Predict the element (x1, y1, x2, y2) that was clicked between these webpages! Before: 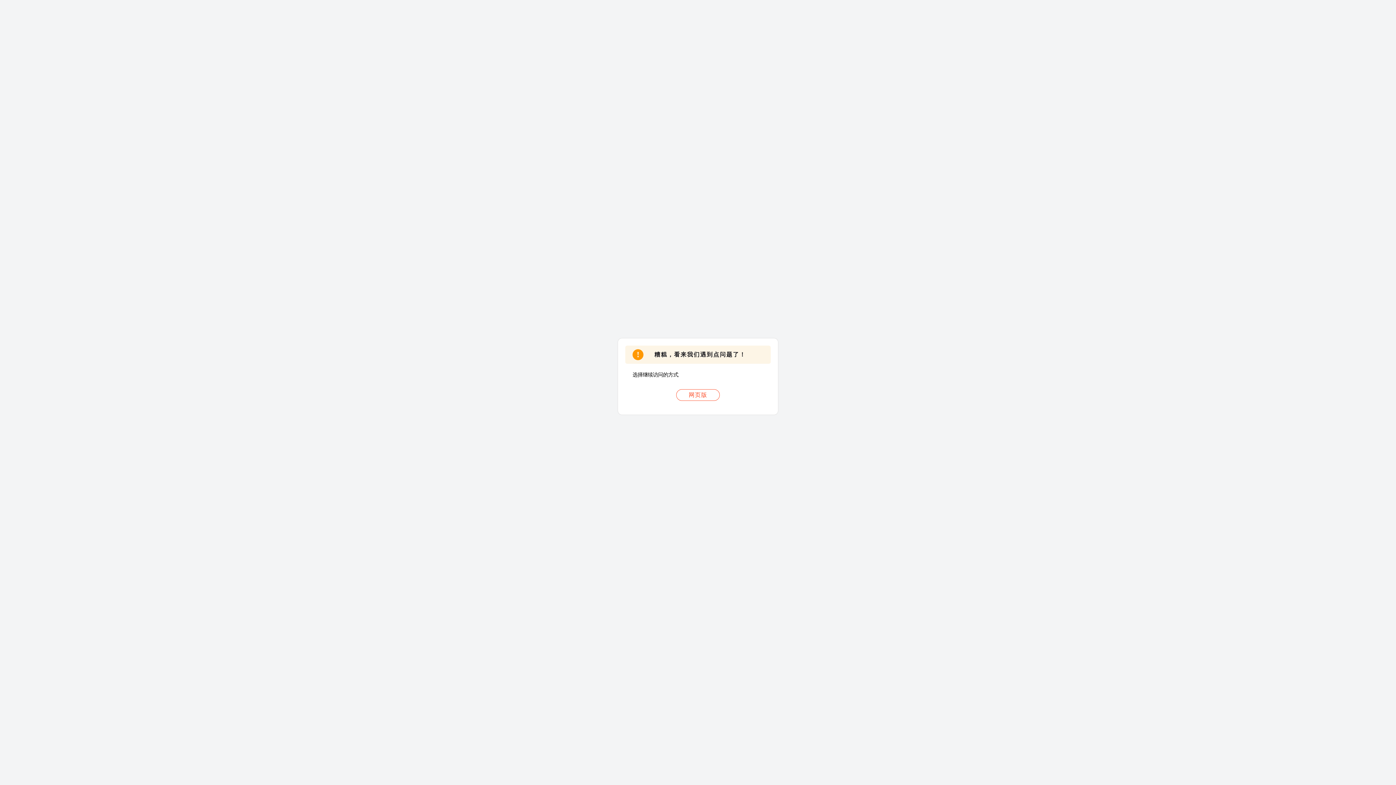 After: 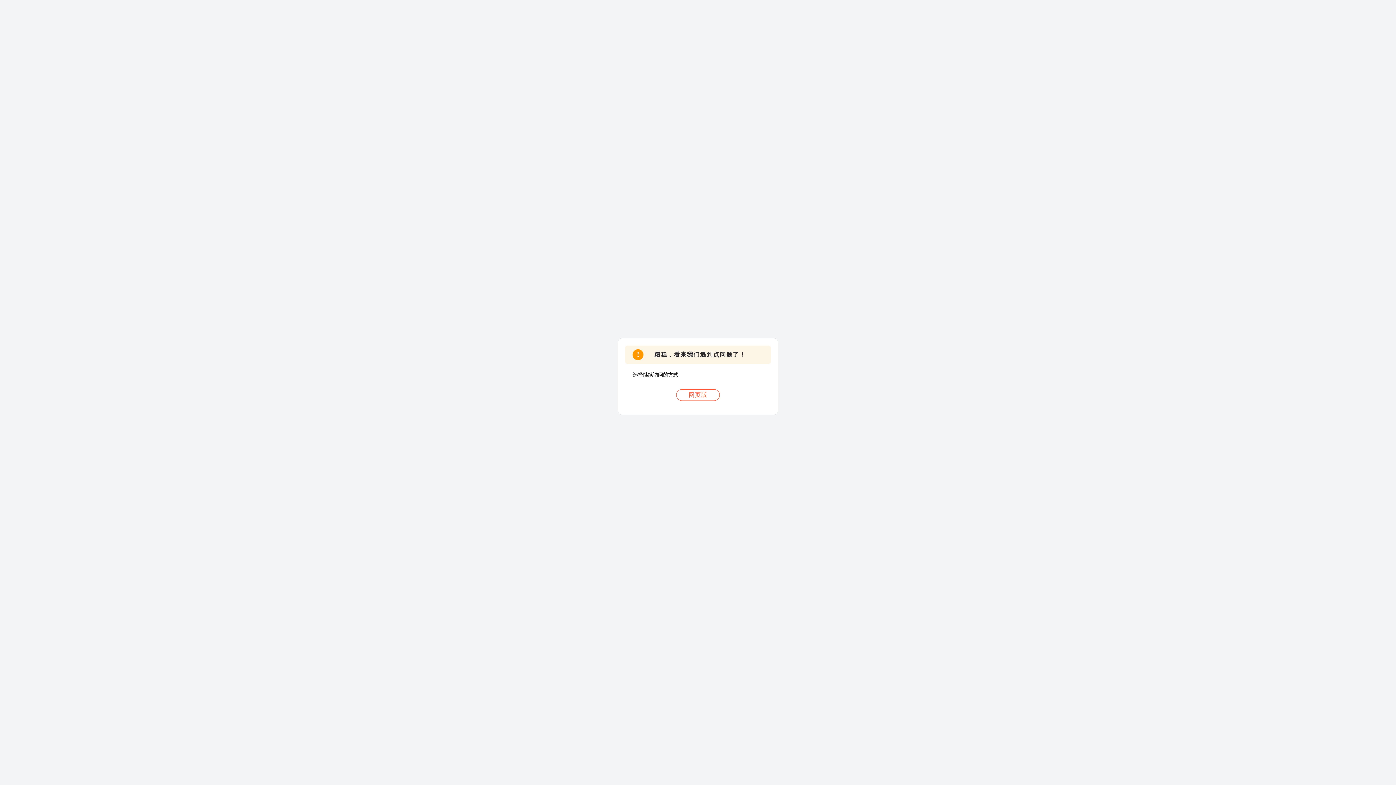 Action: label: 网页版 bbox: (676, 389, 720, 401)